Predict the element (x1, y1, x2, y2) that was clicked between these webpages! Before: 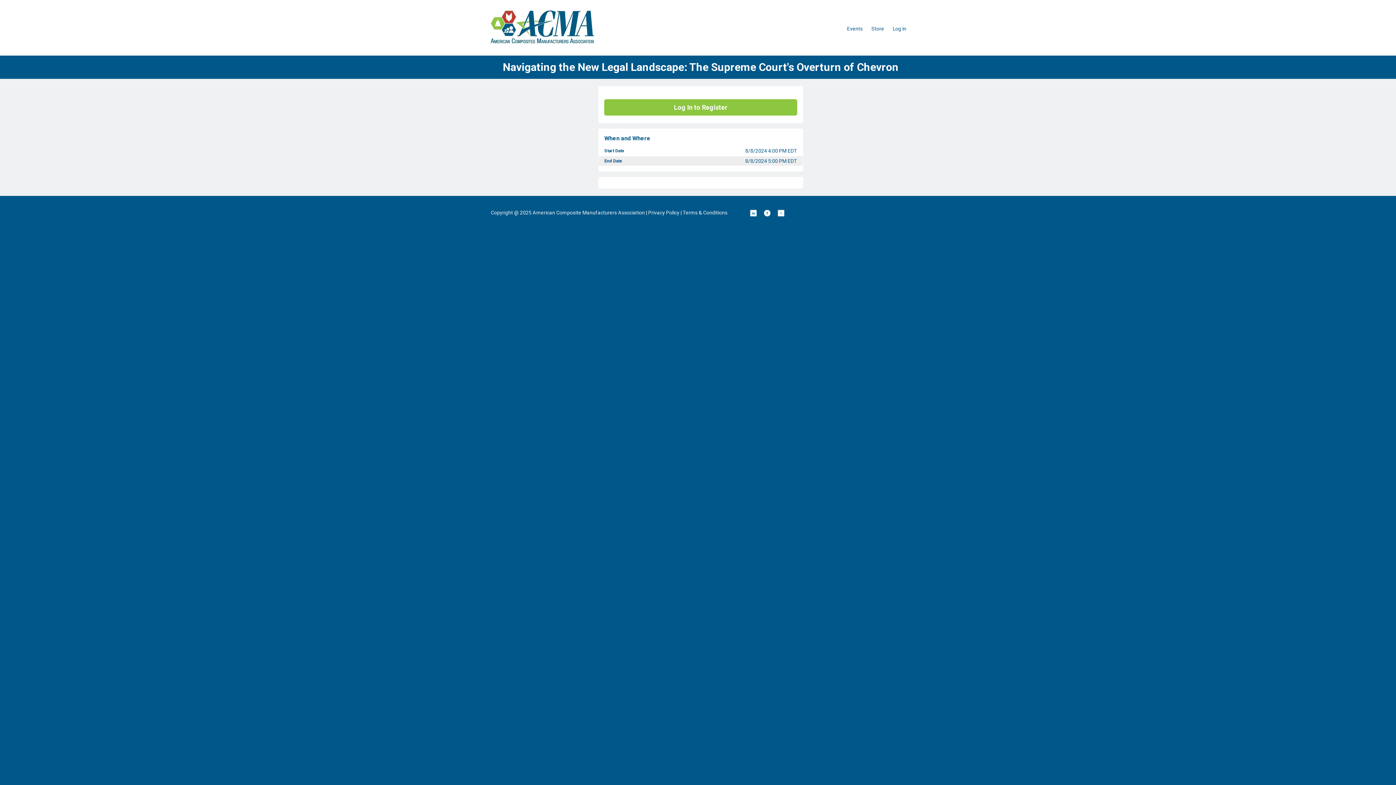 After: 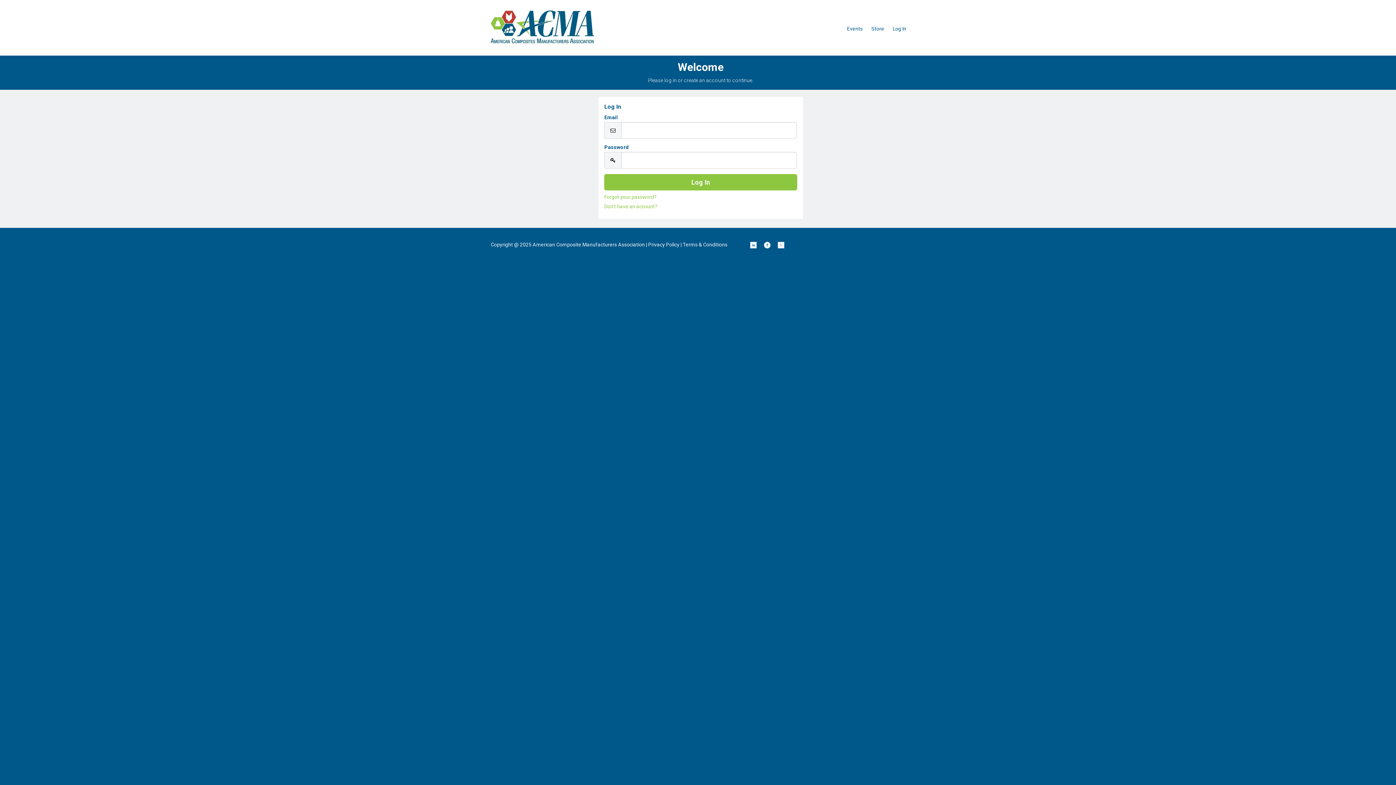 Action: bbox: (888, 18, 910, 38) label: Log In